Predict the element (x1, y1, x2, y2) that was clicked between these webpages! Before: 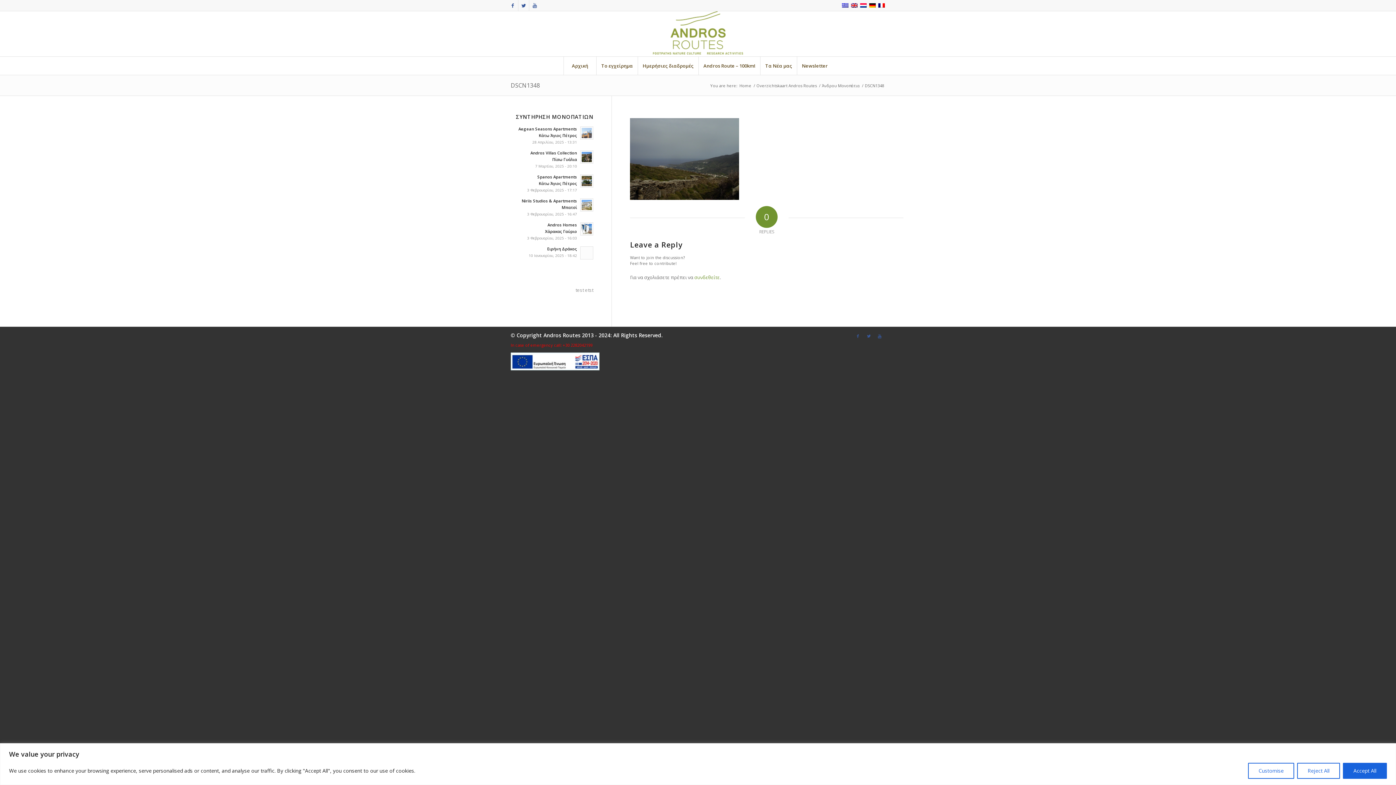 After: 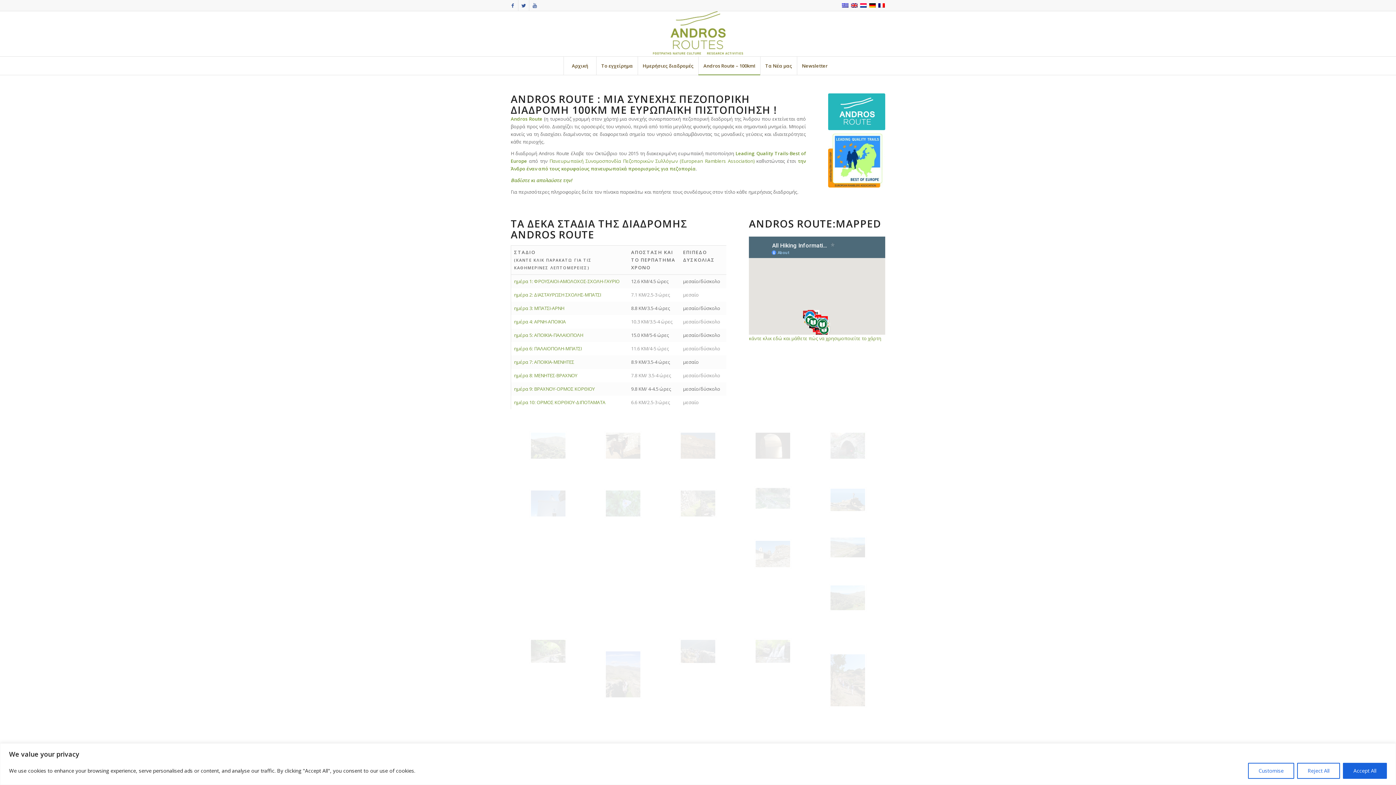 Action: bbox: (698, 56, 760, 74) label: Andros Route – 100km!